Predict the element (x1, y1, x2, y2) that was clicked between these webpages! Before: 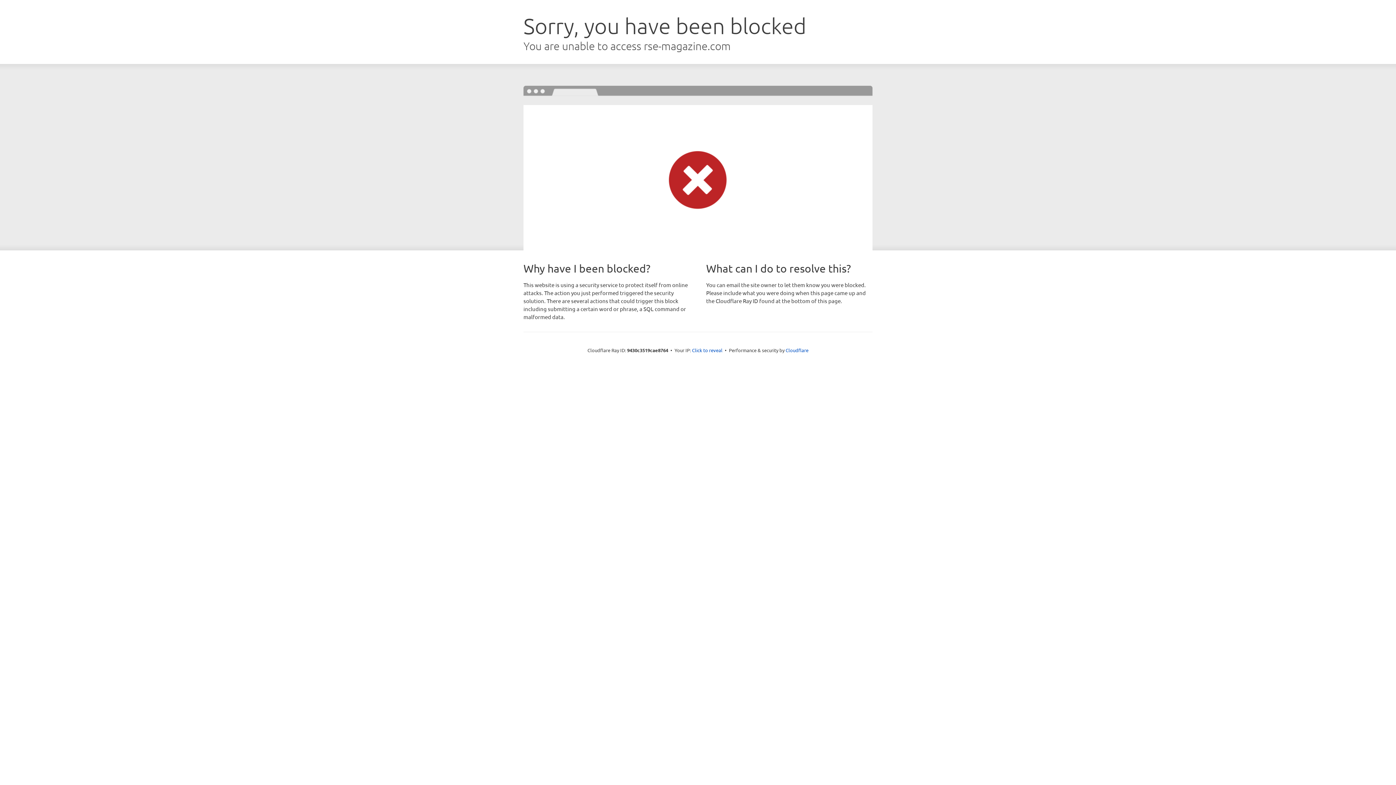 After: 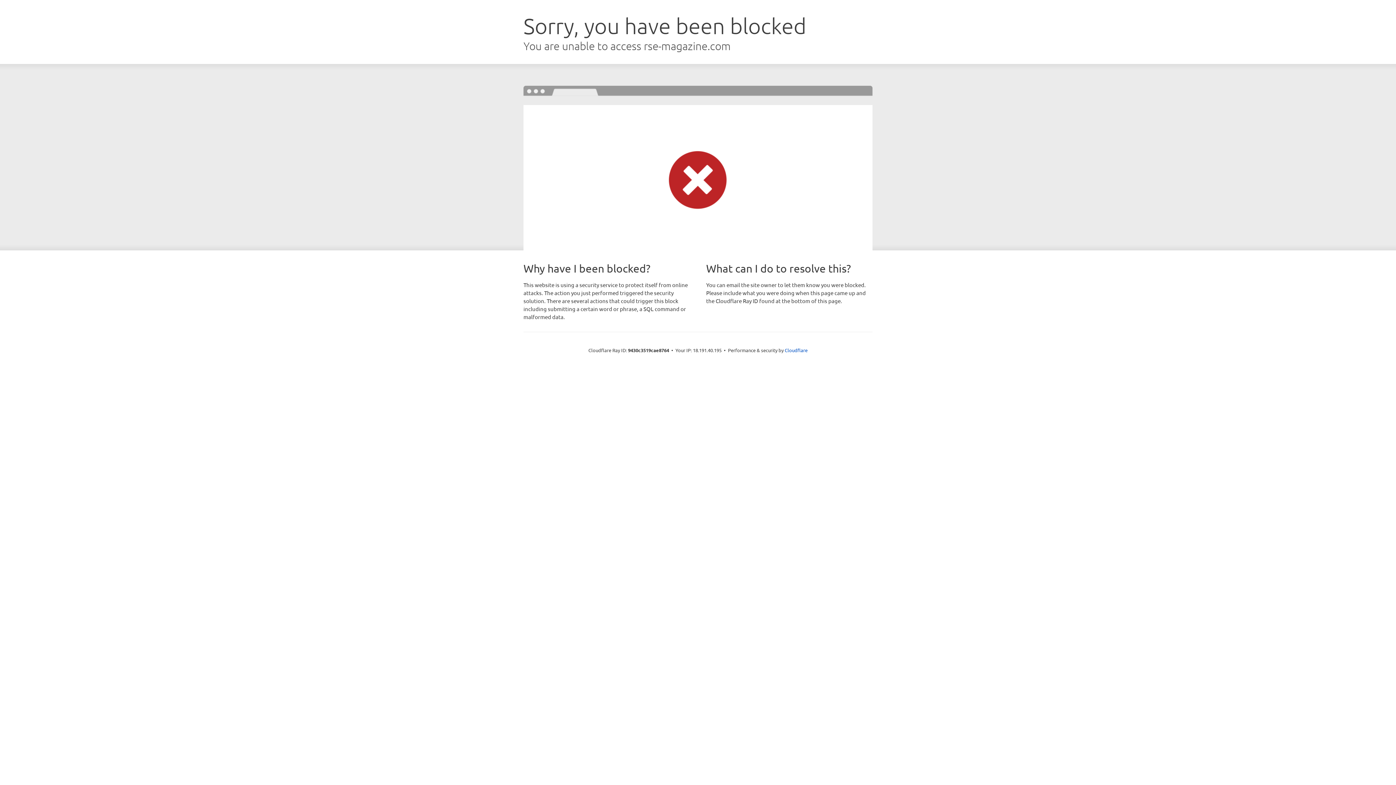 Action: bbox: (692, 346, 722, 353) label: Click to reveal